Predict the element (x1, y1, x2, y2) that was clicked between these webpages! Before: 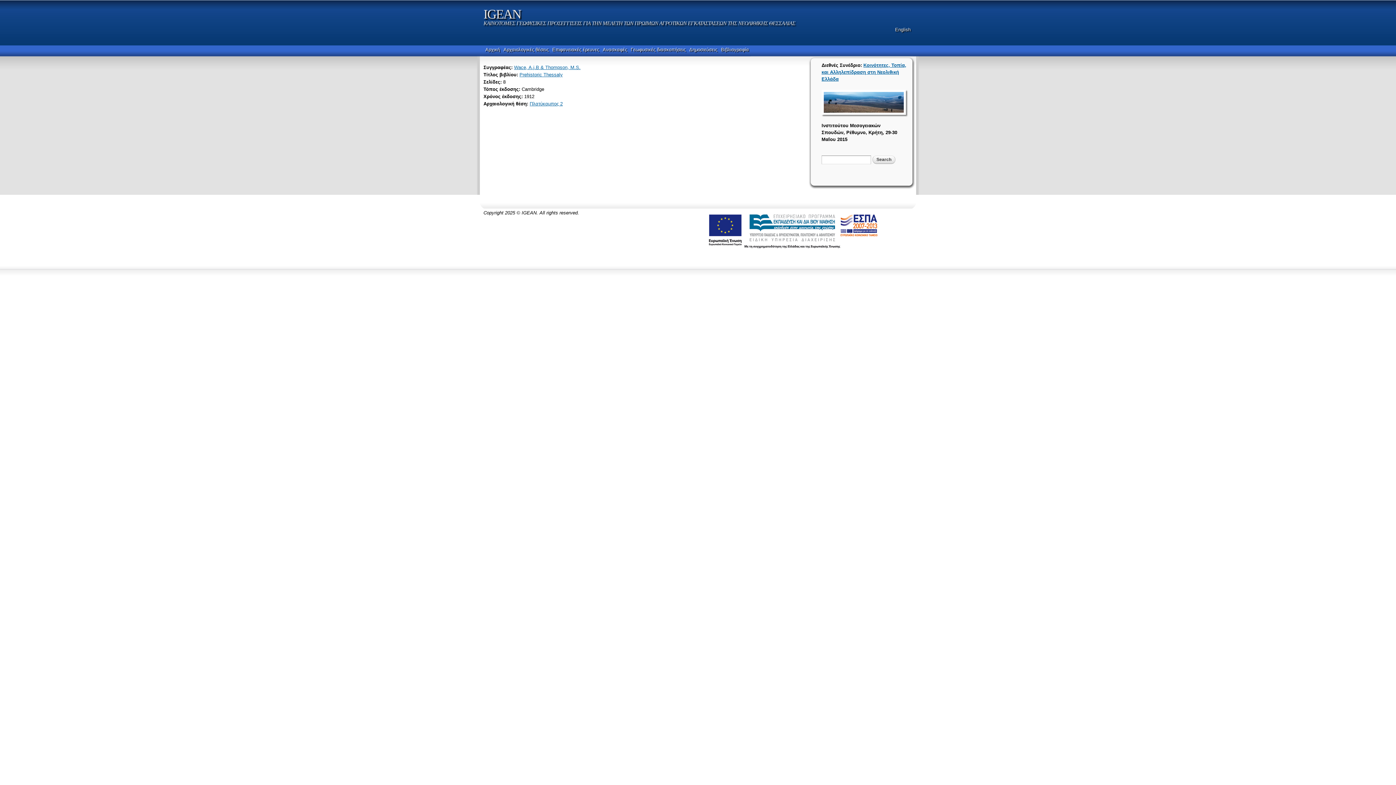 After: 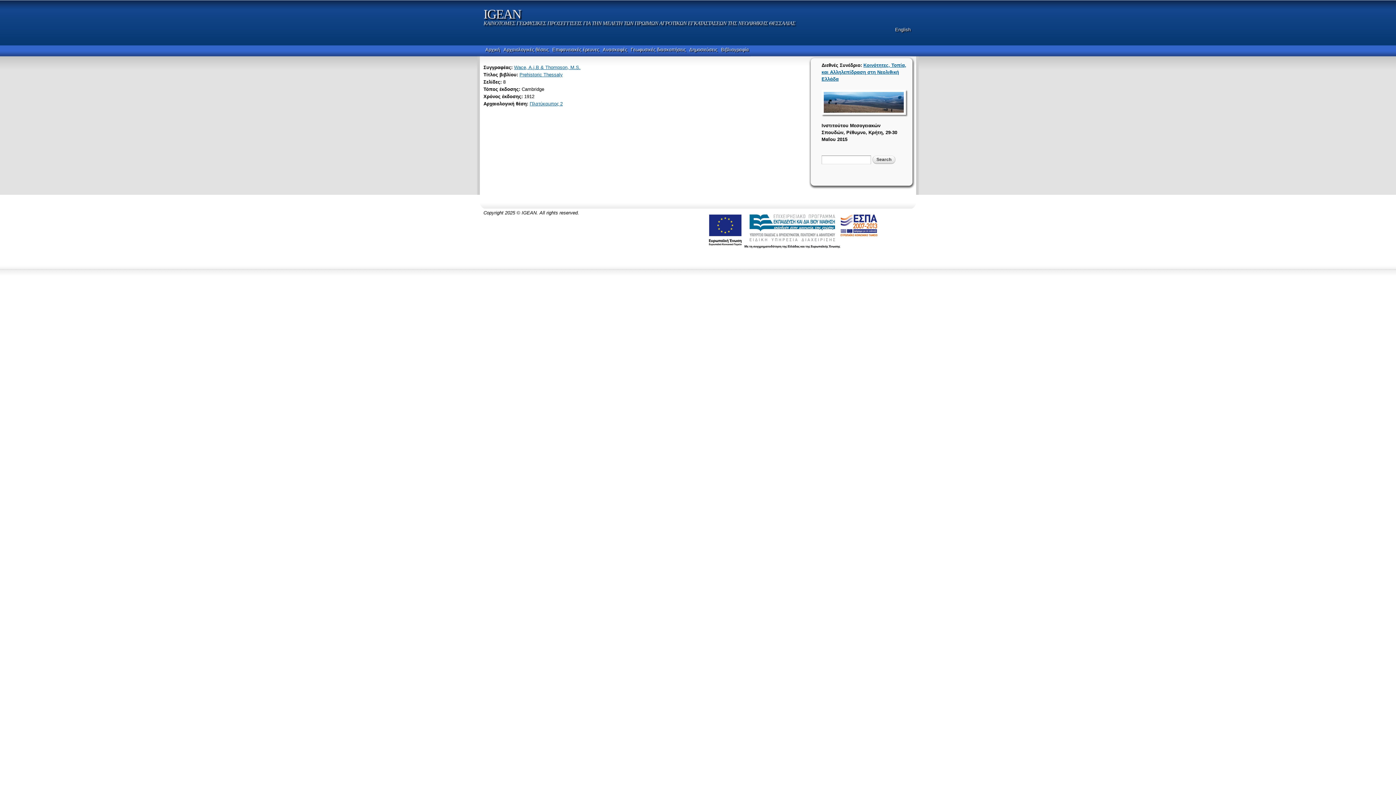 Action: bbox: (701, 250, 887, 256)